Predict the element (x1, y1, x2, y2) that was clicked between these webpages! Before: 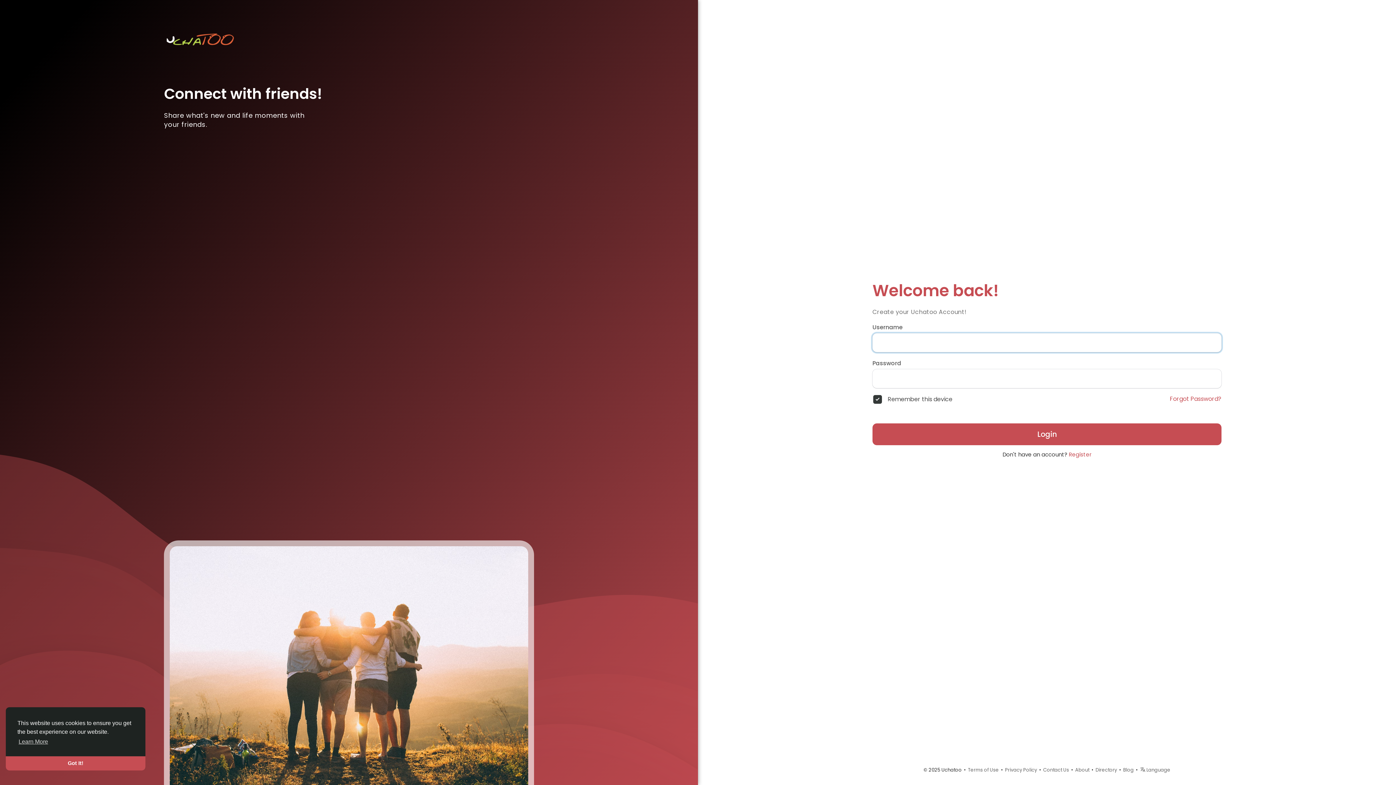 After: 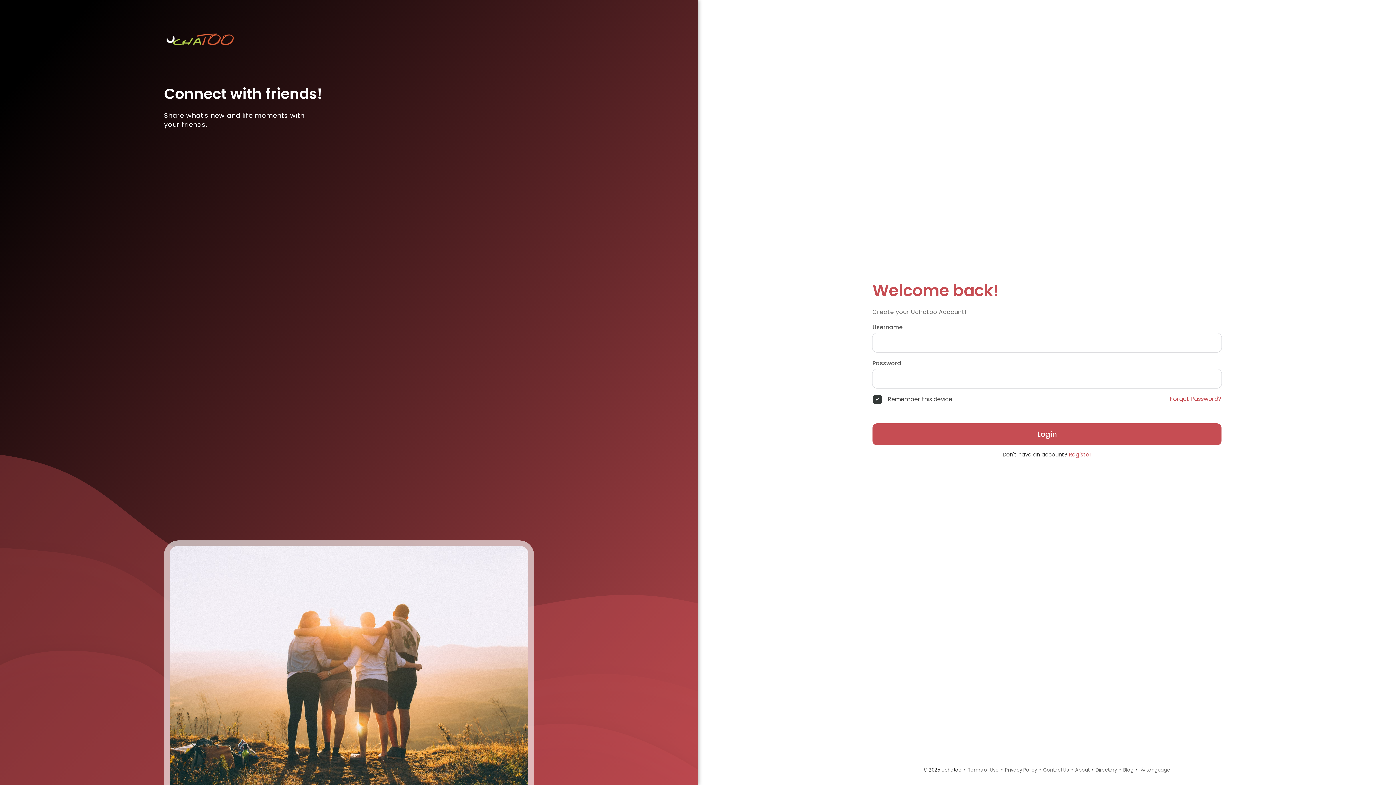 Action: bbox: (5, 756, 145, 770) label: dismiss cookie message